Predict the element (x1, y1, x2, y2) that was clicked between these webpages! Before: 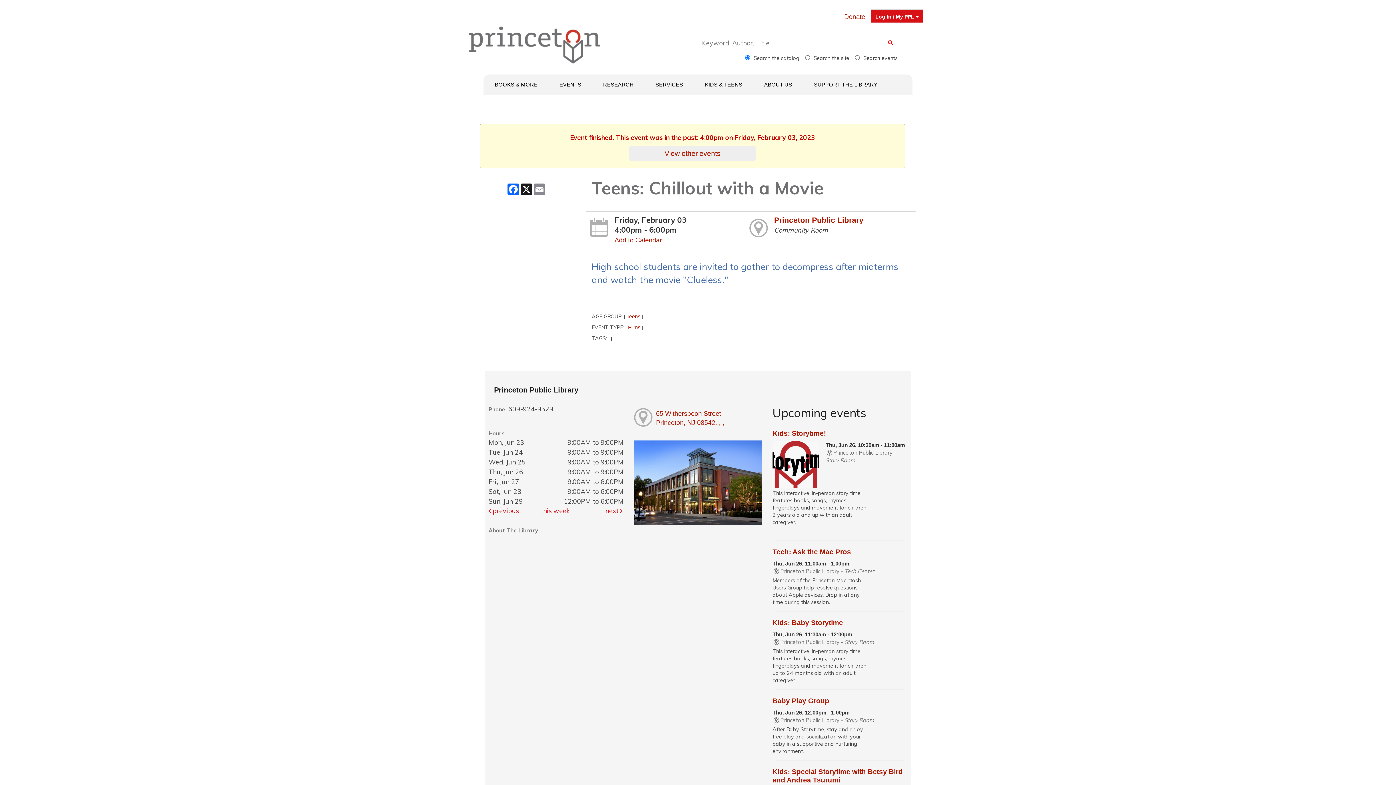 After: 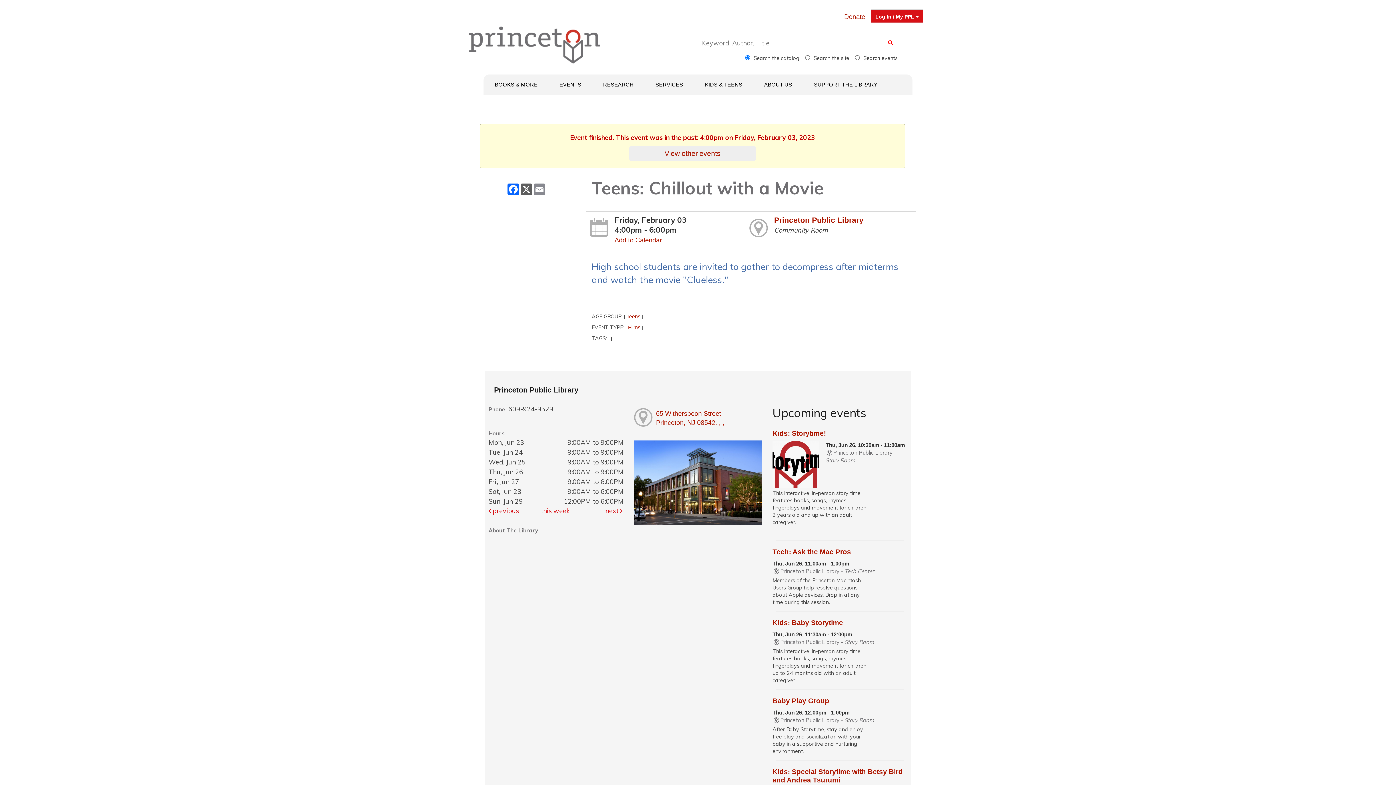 Action: label: X bbox: (520, 183, 533, 195)